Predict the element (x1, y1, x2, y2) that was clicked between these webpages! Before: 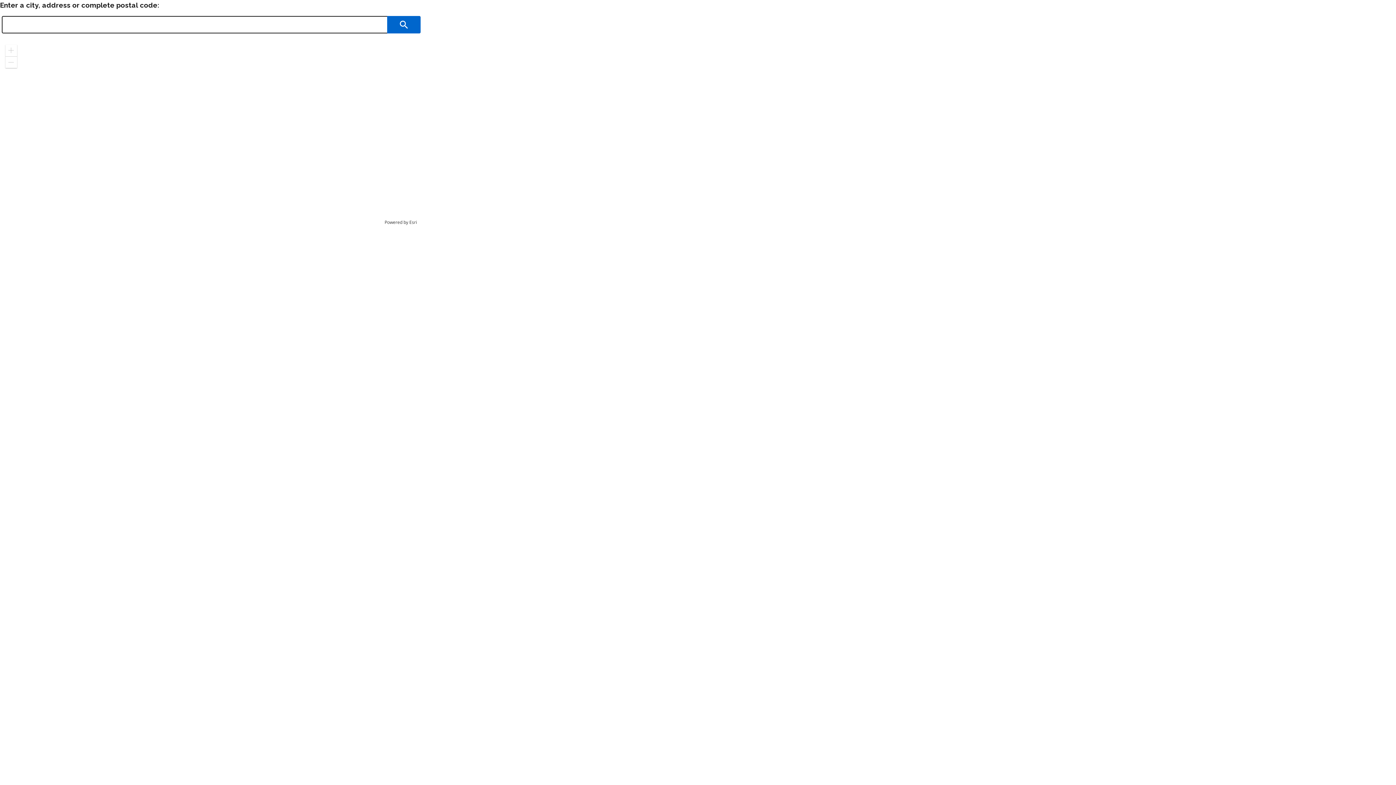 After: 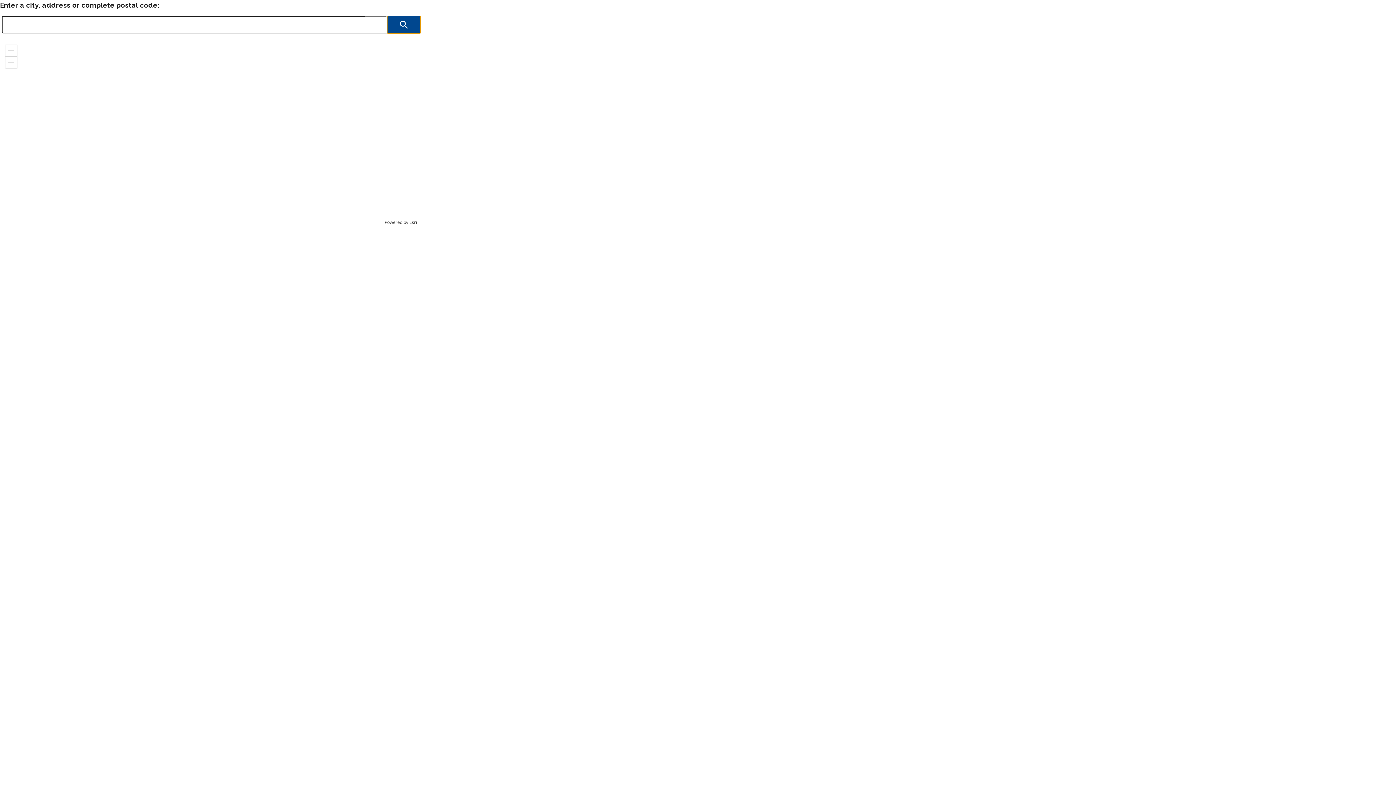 Action: label: Search bbox: (387, 16, 420, 33)